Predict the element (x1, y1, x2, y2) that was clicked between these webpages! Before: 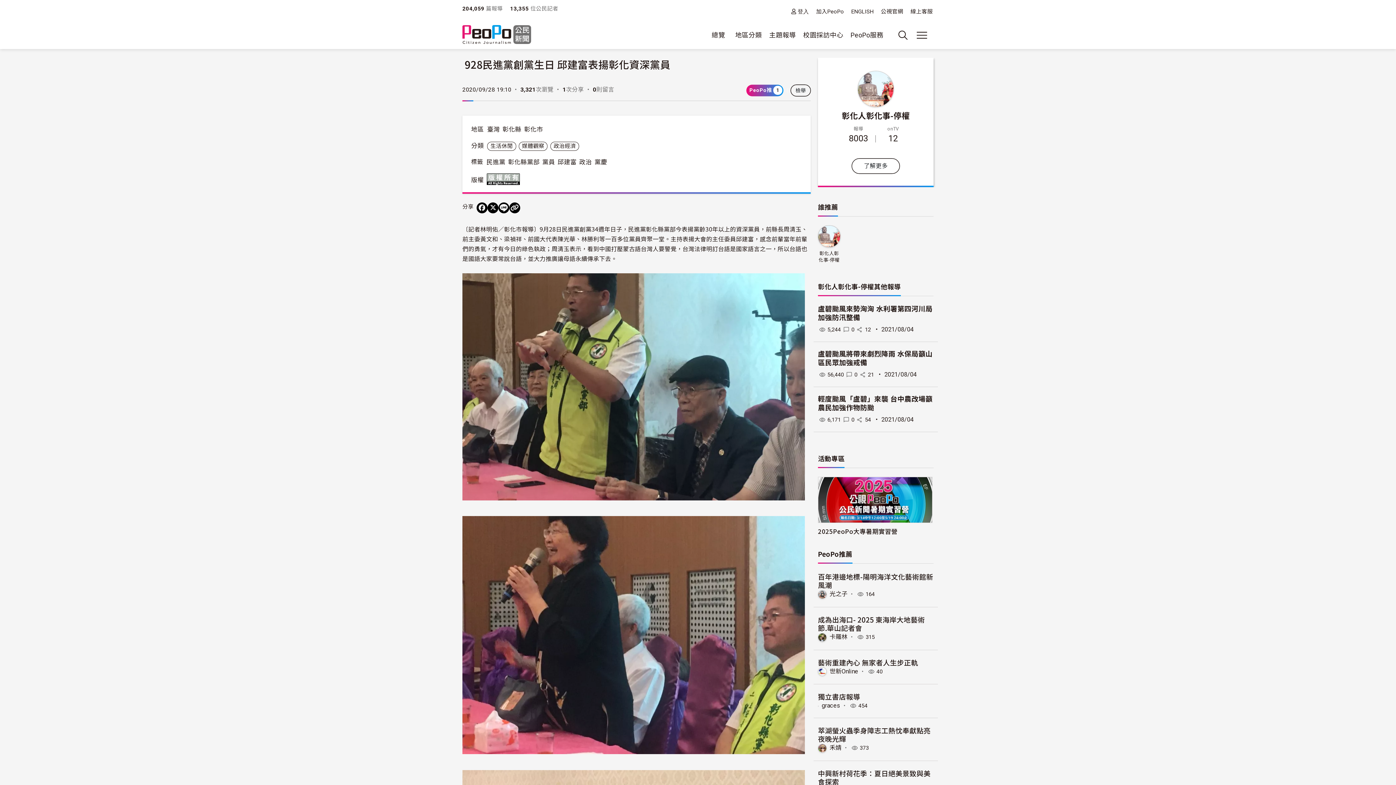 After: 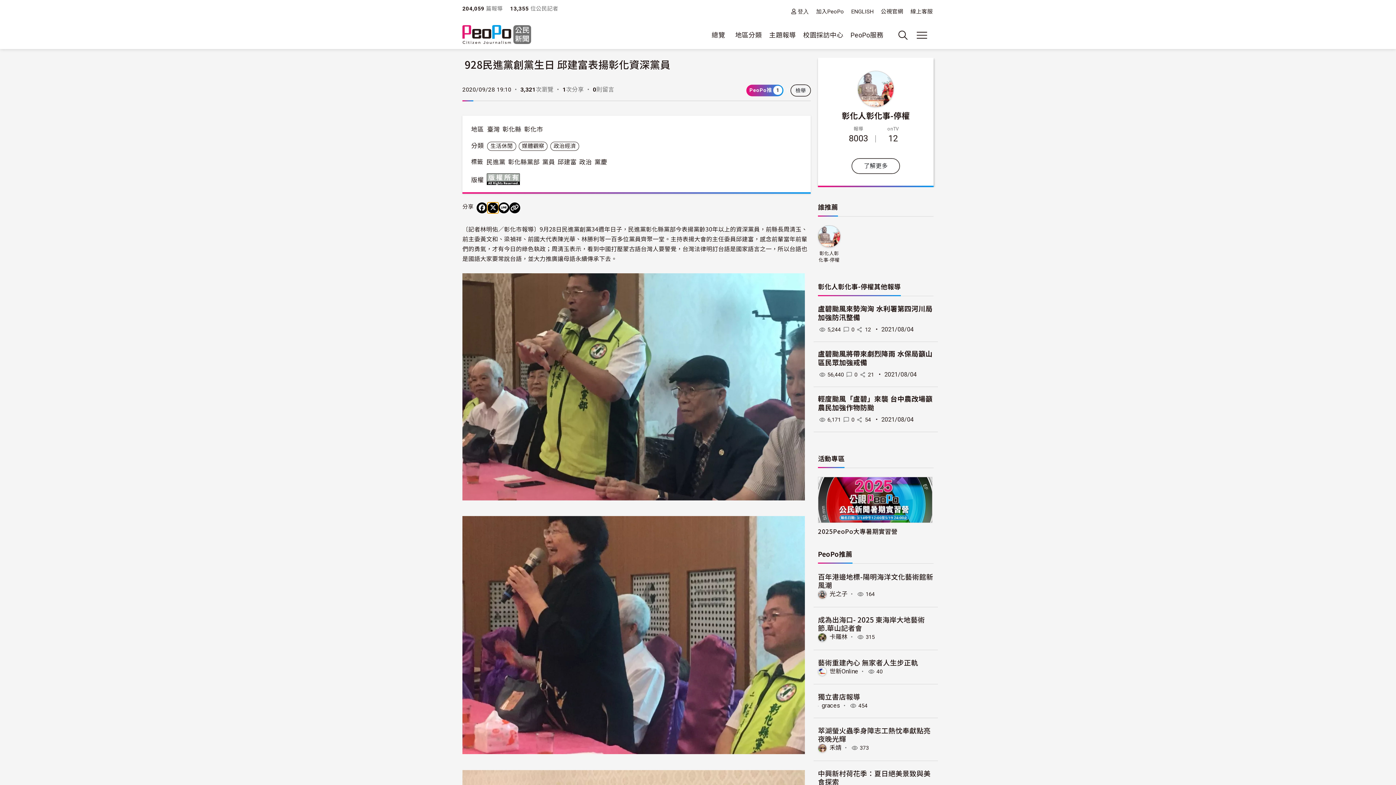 Action: bbox: (487, 202, 498, 213) label: Share on X (Twitter)